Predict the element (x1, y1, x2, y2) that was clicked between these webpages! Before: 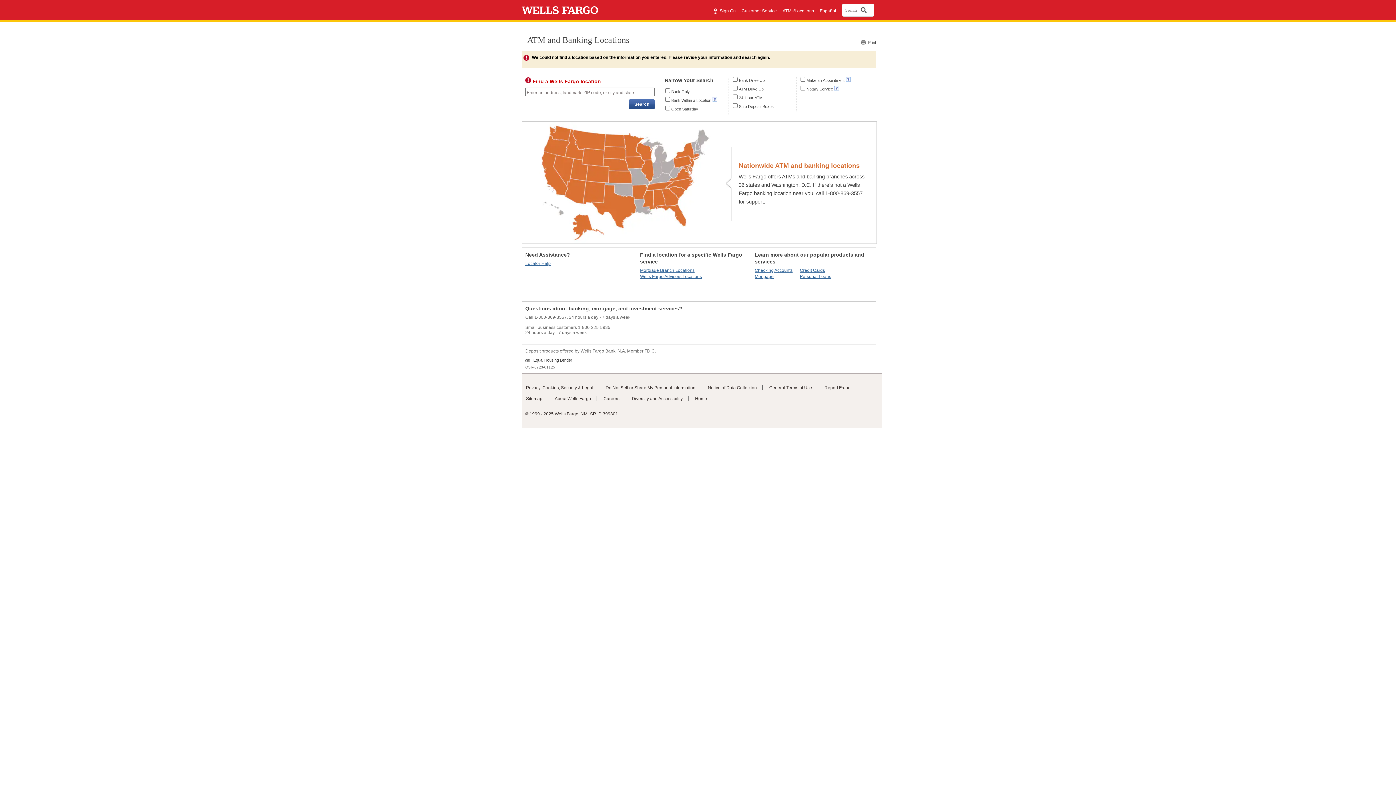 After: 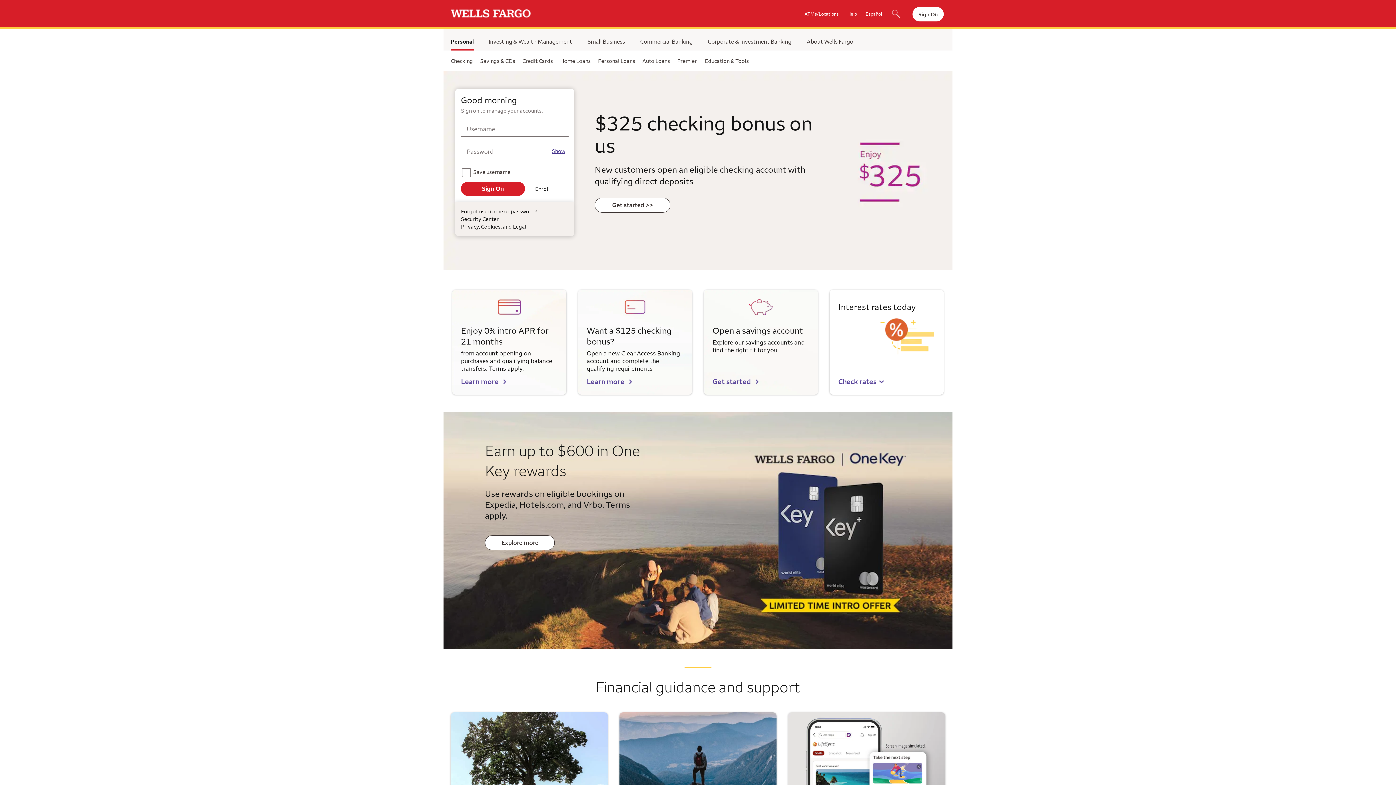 Action: bbox: (521, 10, 598, 15)